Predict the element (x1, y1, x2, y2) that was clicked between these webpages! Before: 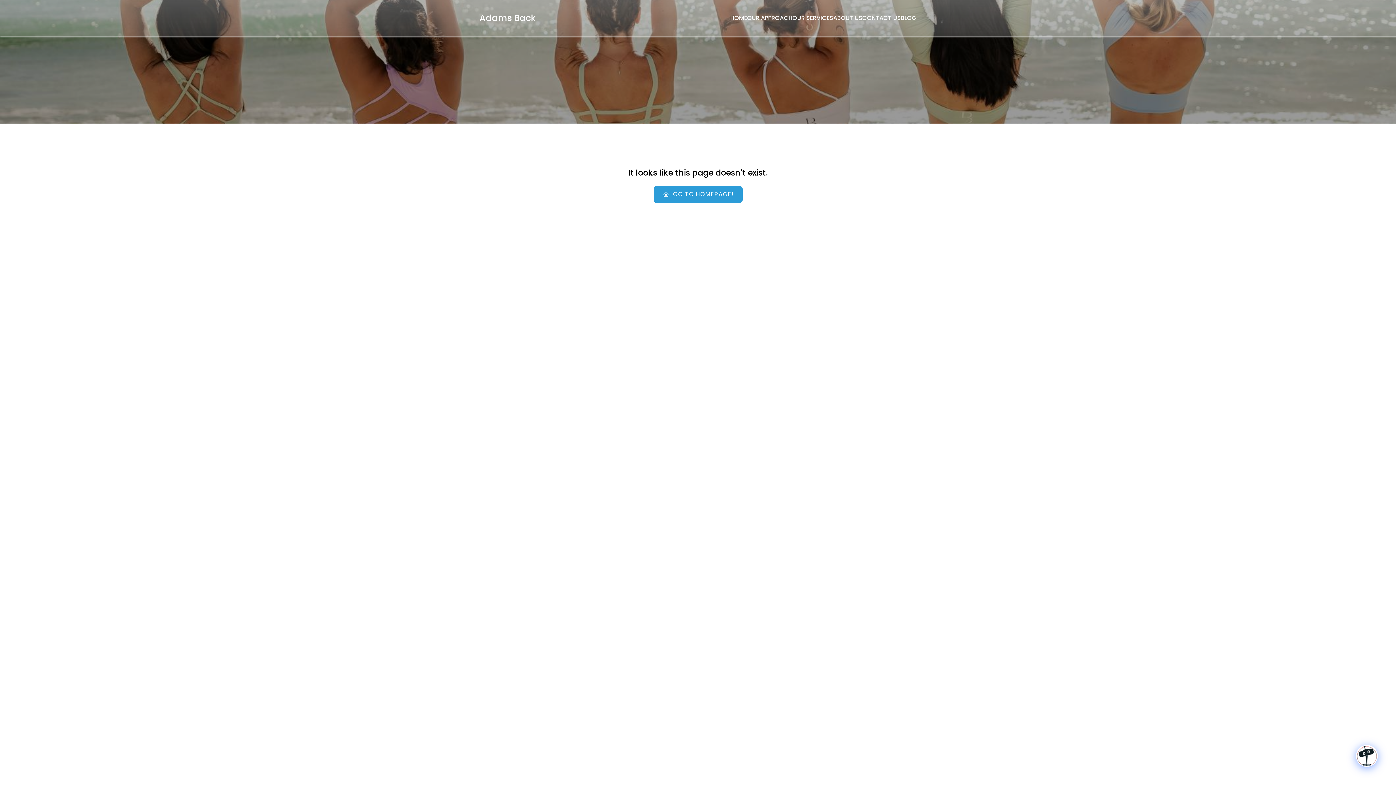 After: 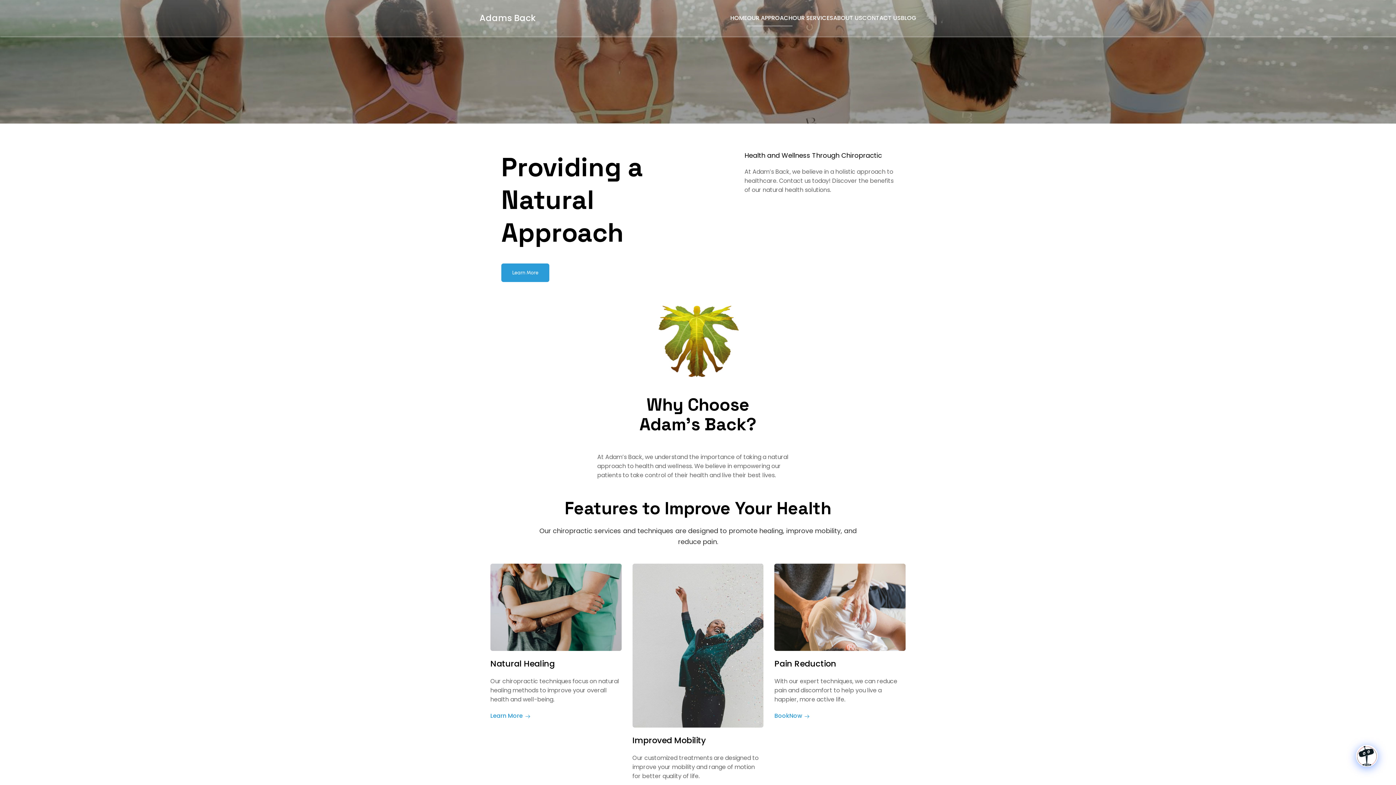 Action: bbox: (747, 10, 792, 26) label: OUR APPROACH